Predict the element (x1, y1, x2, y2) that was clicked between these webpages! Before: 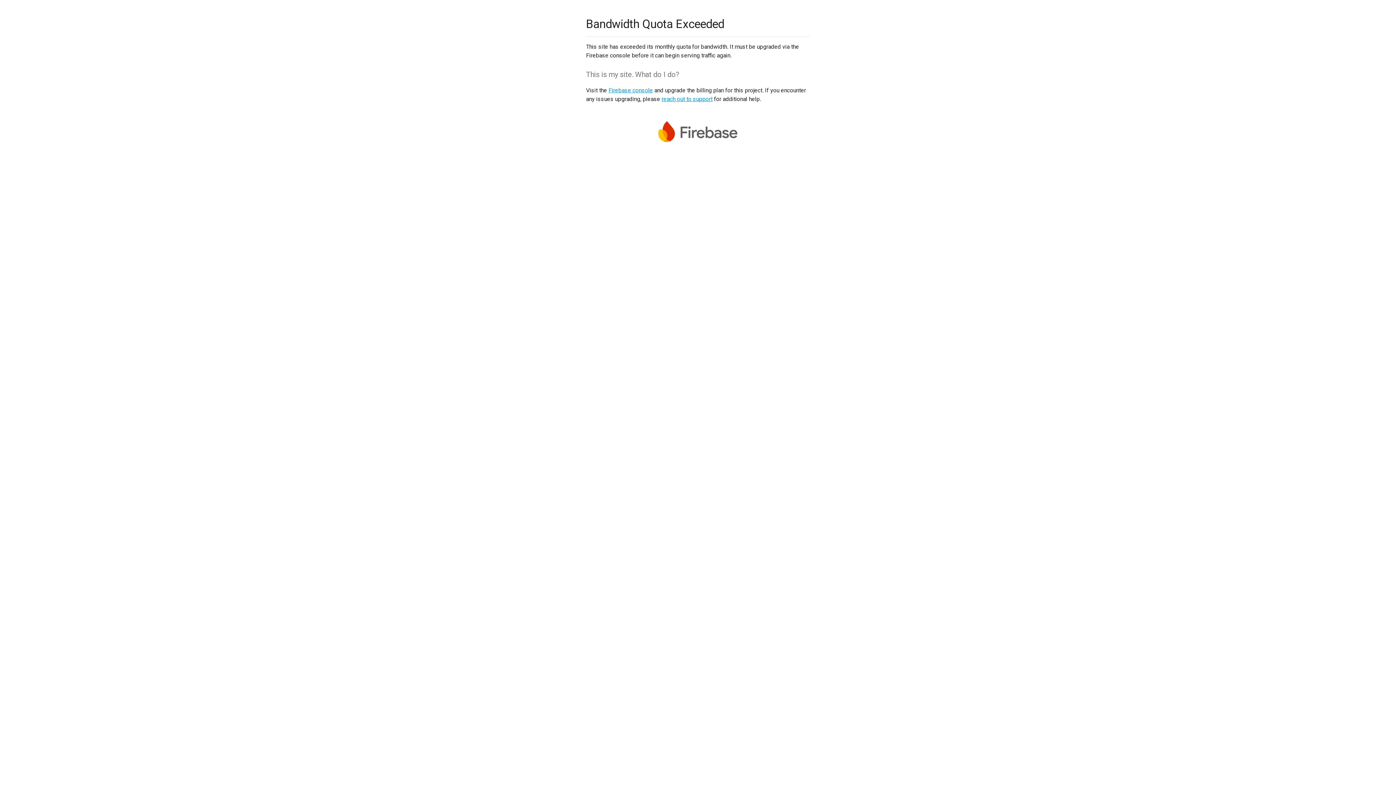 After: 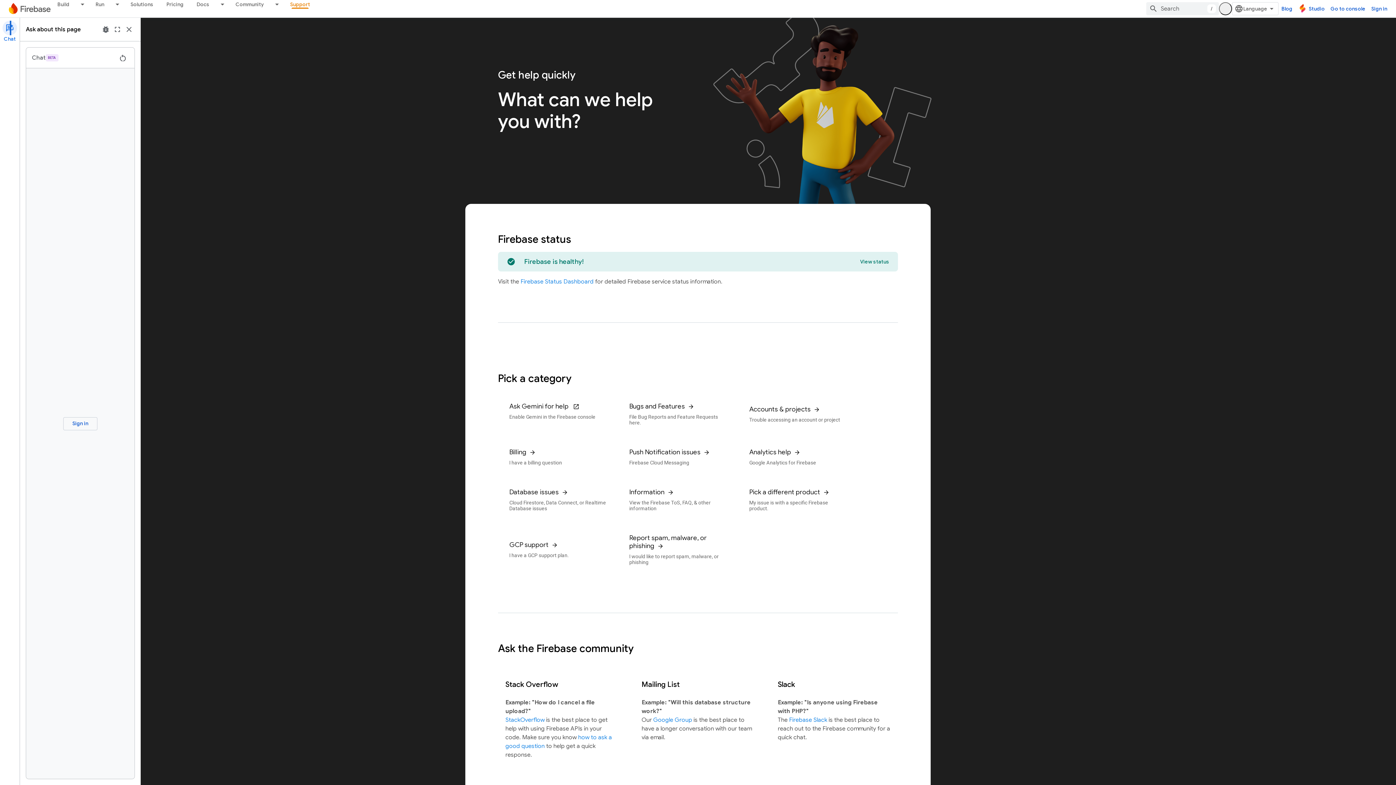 Action: label: reach out to support bbox: (661, 95, 712, 102)